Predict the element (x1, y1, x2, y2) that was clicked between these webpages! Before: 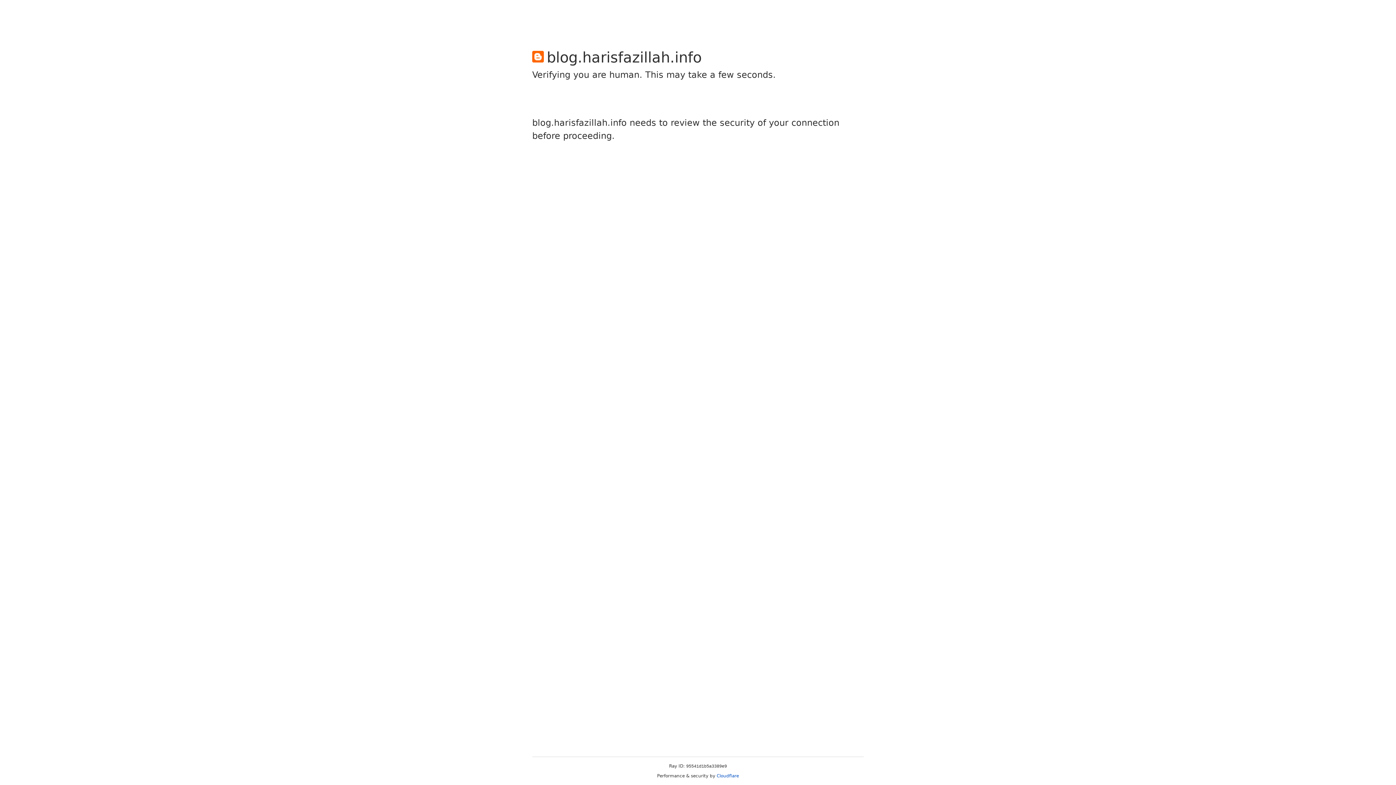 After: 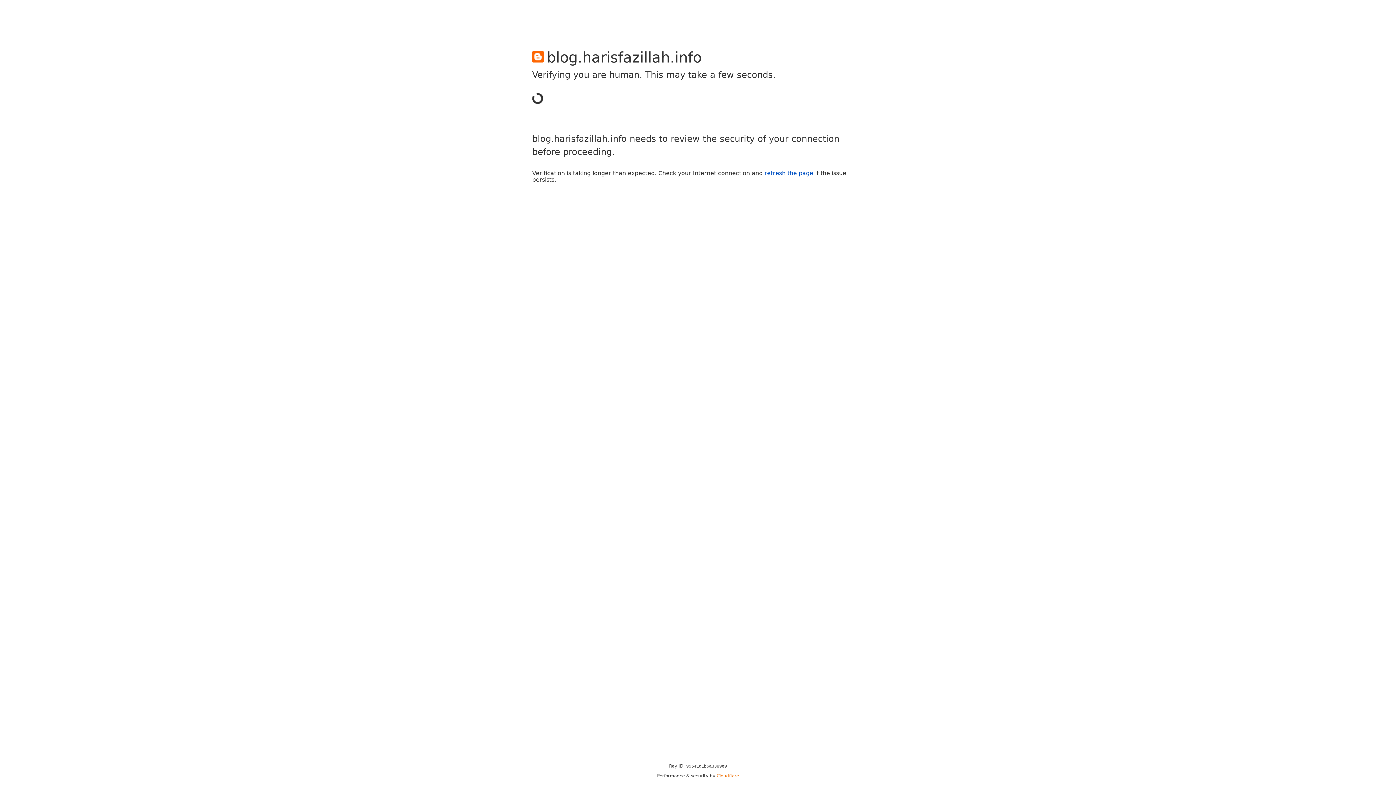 Action: label: Cloudflare bbox: (716, 773, 739, 778)